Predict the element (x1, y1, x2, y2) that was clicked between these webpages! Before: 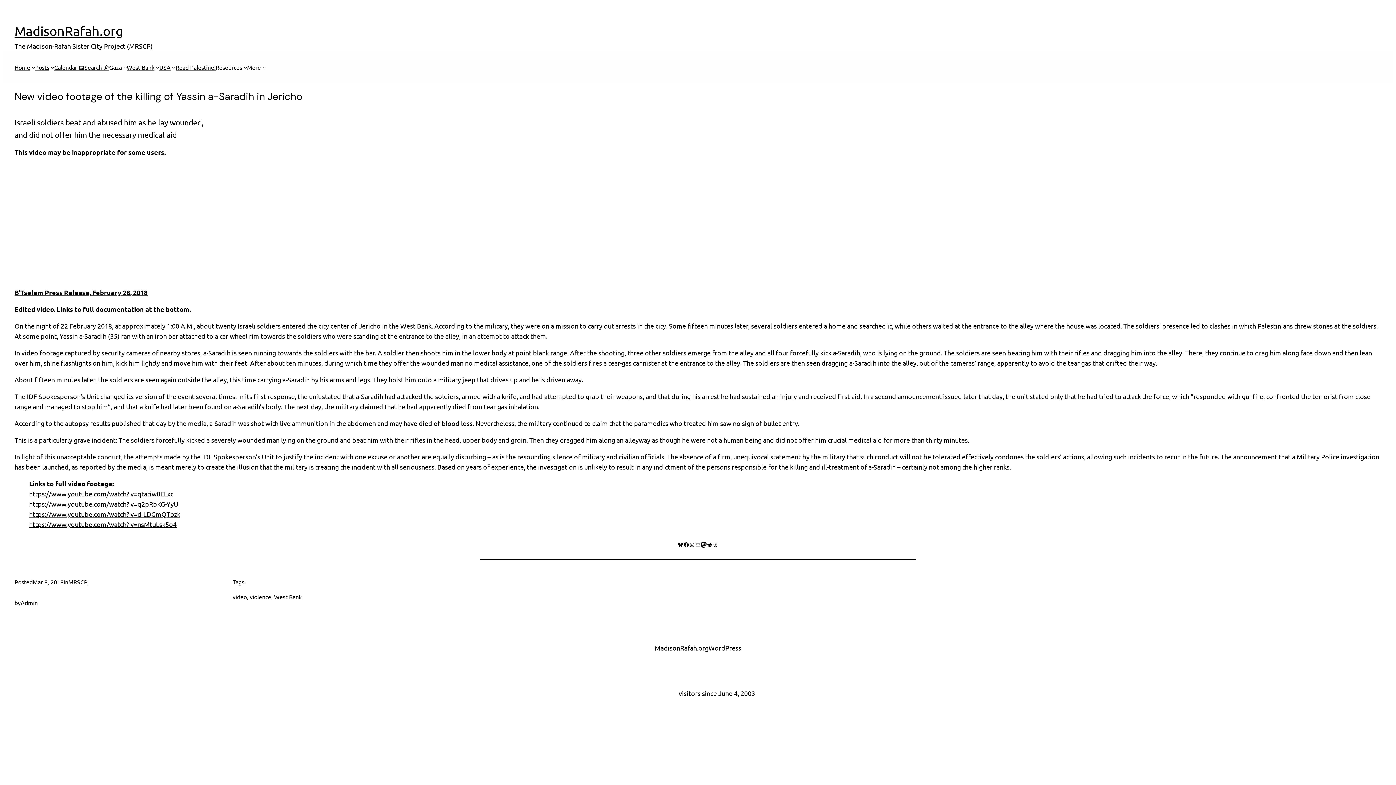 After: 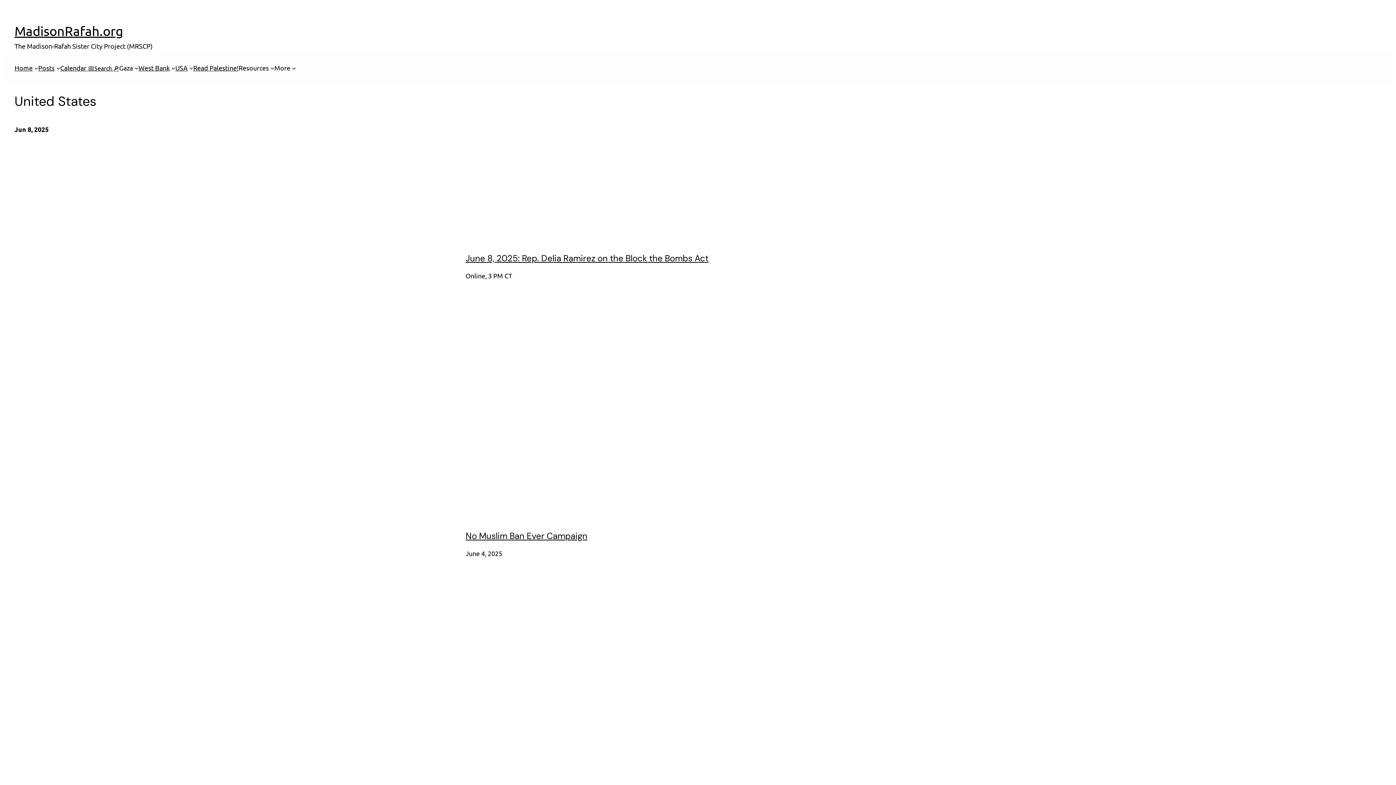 Action: label: USA bbox: (159, 62, 170, 72)